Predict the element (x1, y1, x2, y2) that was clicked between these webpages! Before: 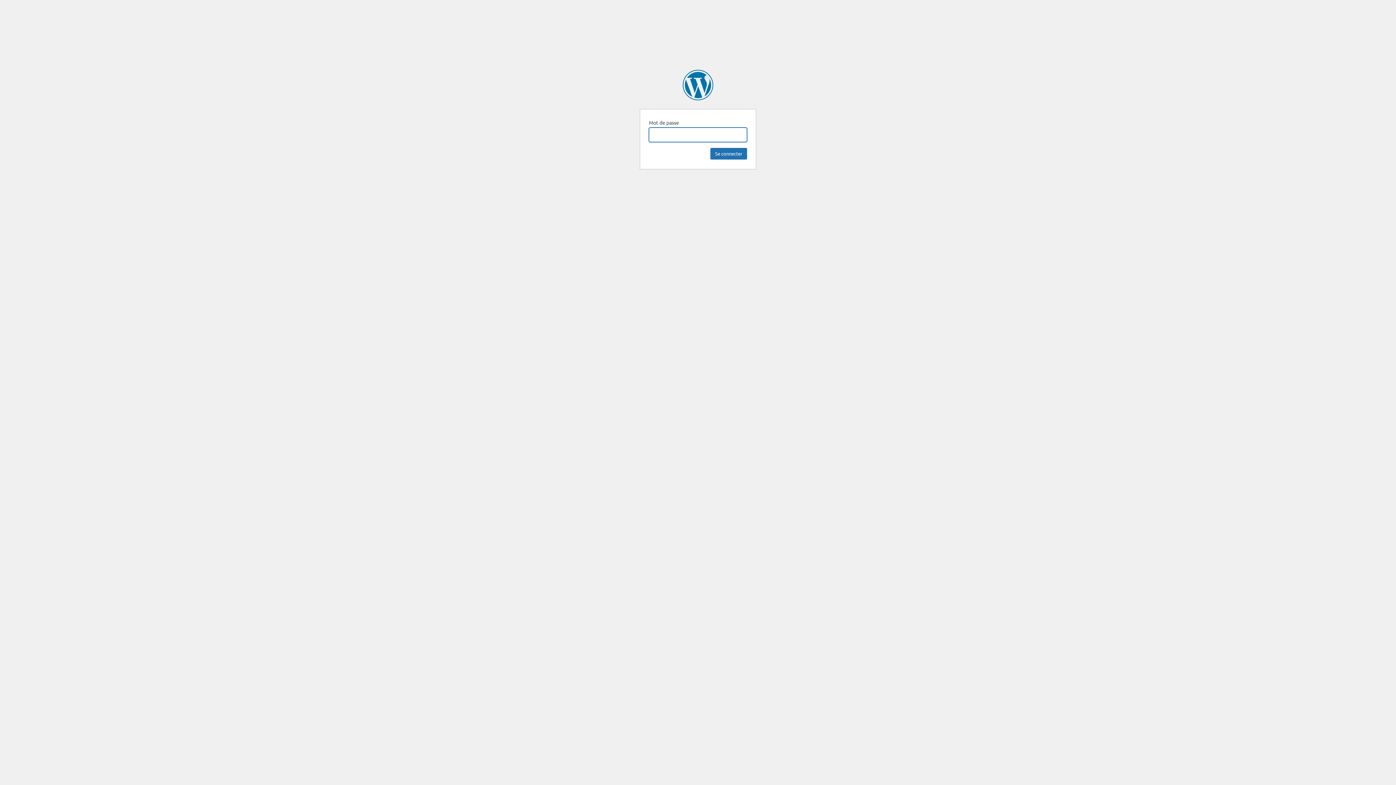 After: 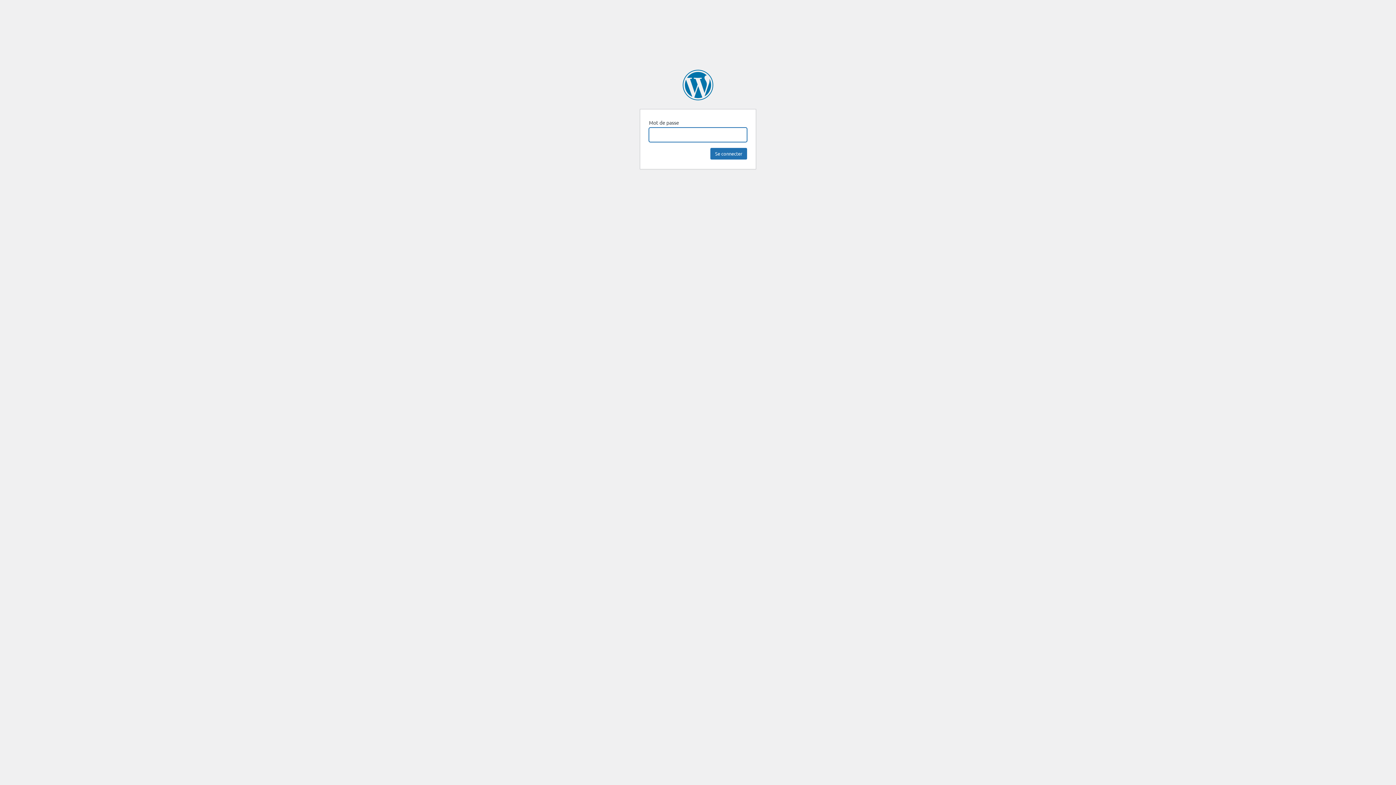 Action: bbox: (682, 69, 713, 100) label: Codezero